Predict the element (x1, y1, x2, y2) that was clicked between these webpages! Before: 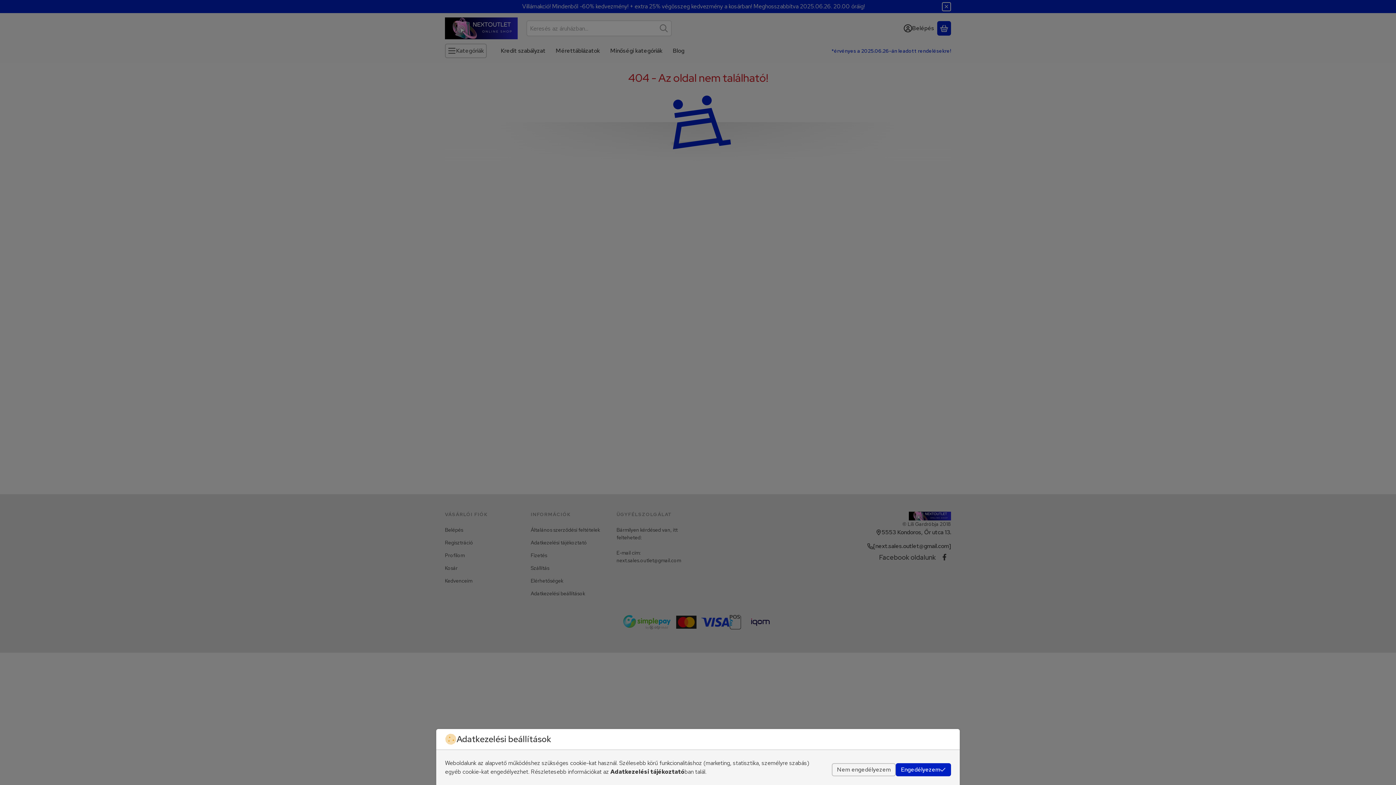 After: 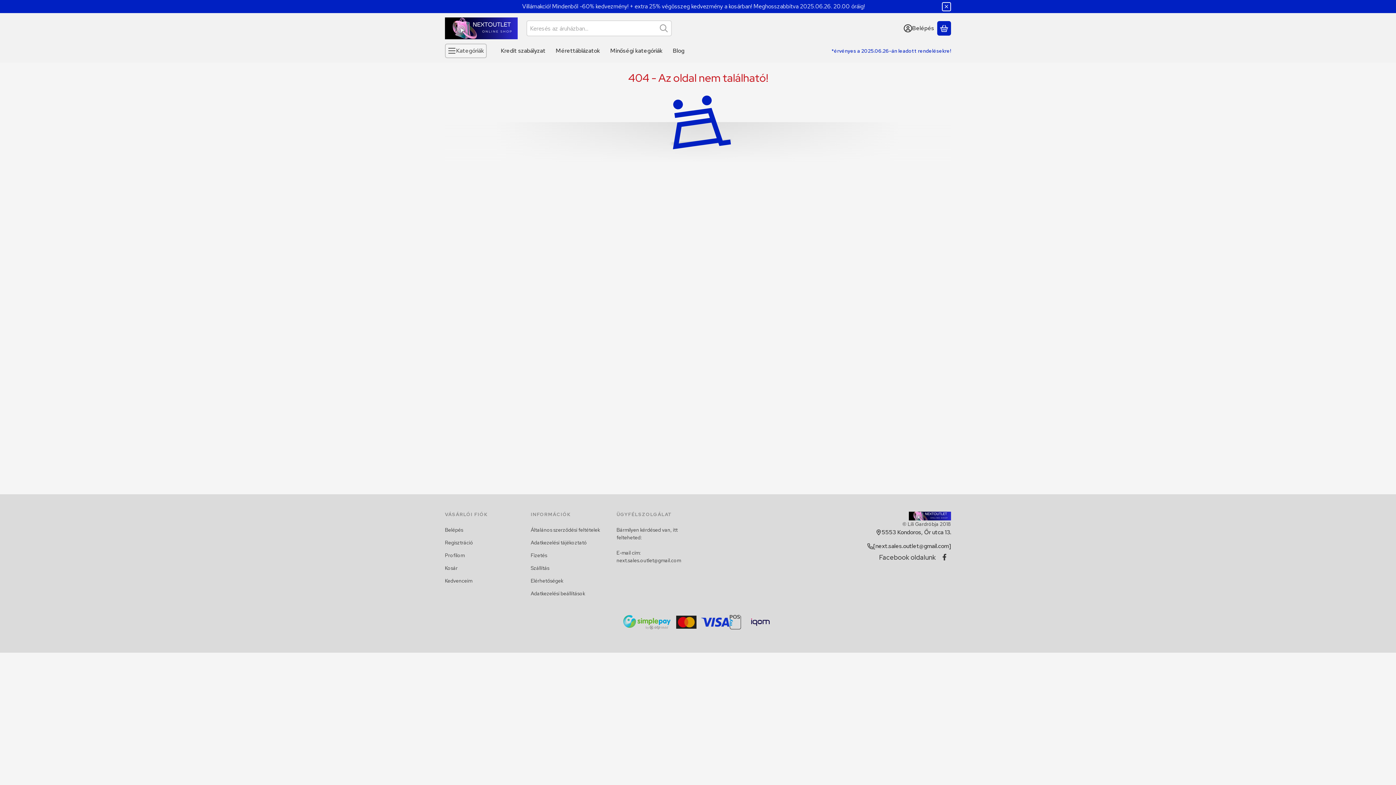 Action: label: Nem engedélyezem bbox: (832, 763, 896, 776)